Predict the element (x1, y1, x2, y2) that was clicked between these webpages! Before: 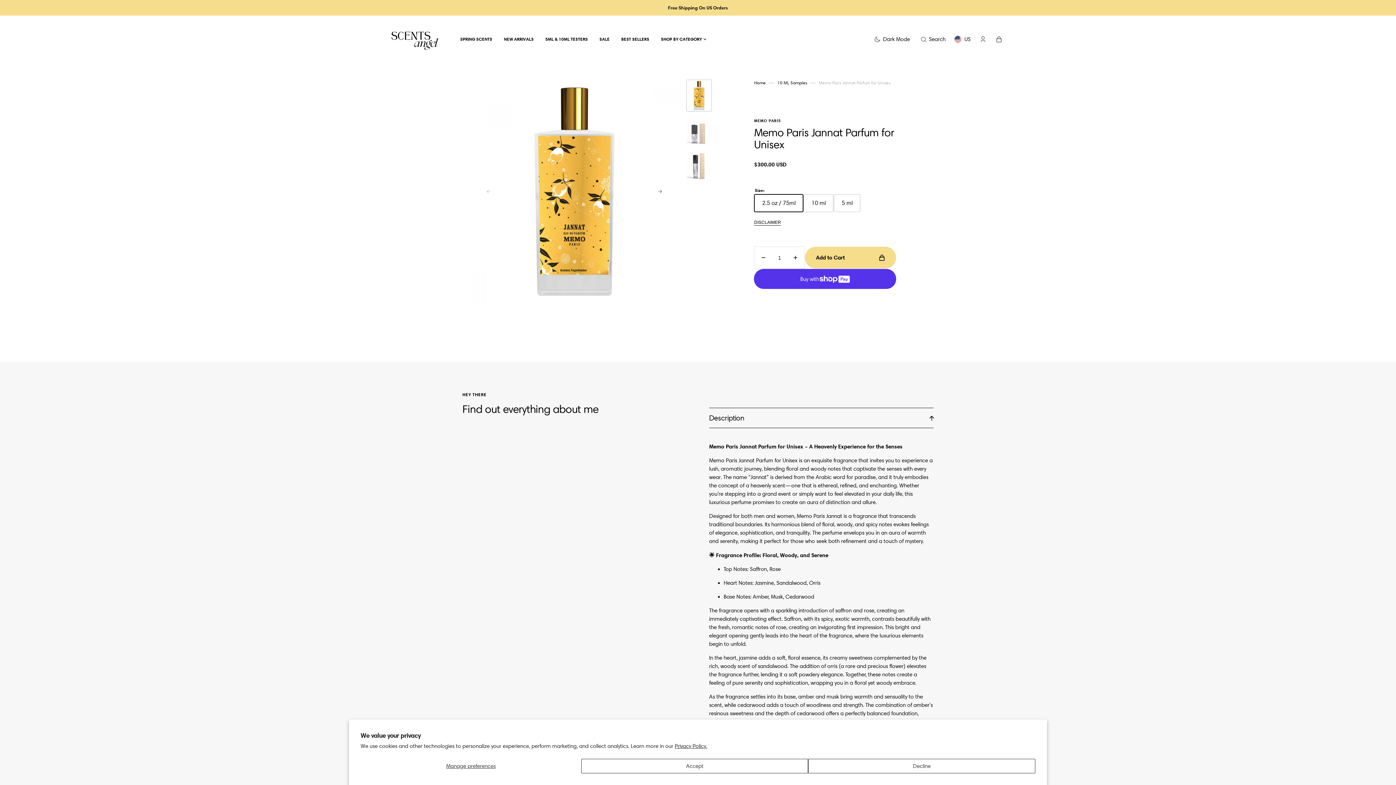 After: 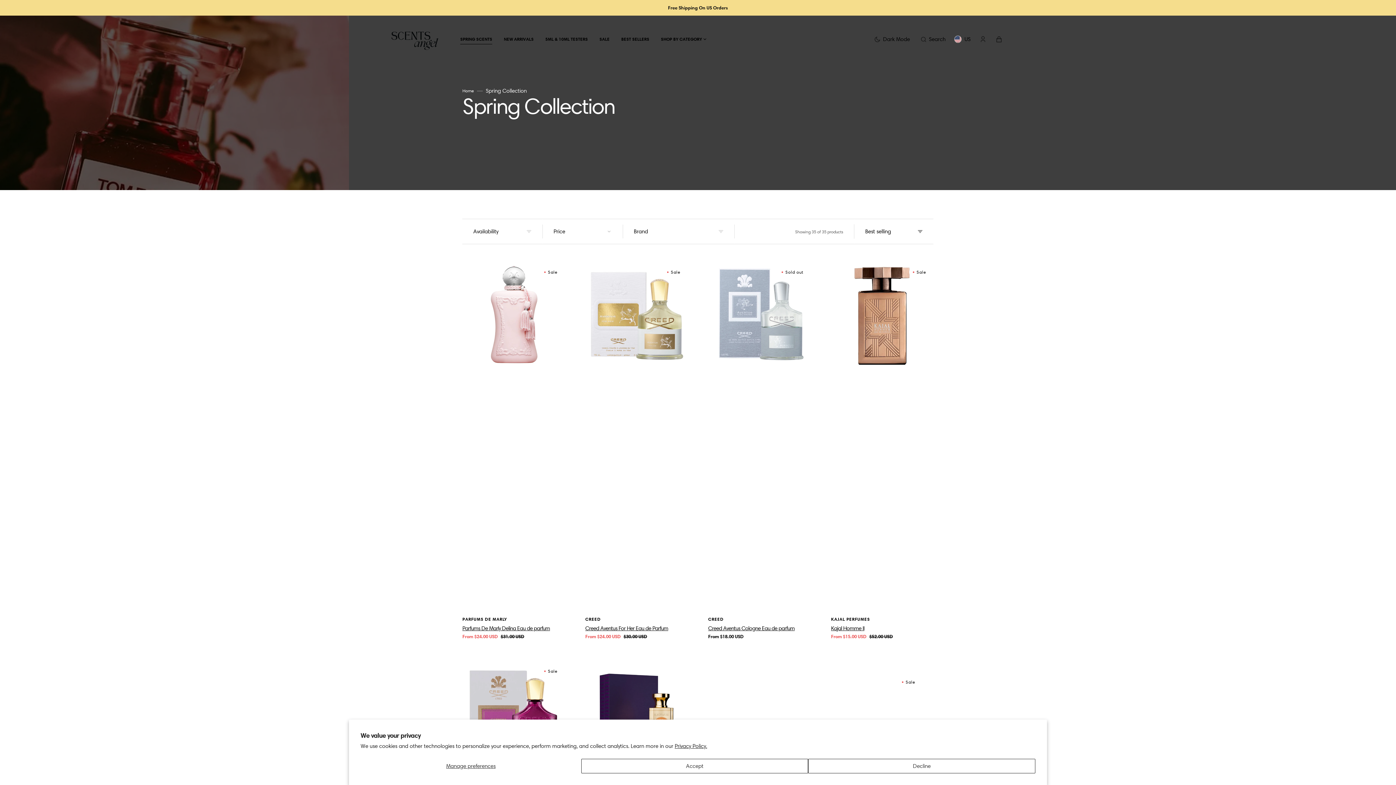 Action: bbox: (454, 31, 498, 46) label: SPRING SCENTS